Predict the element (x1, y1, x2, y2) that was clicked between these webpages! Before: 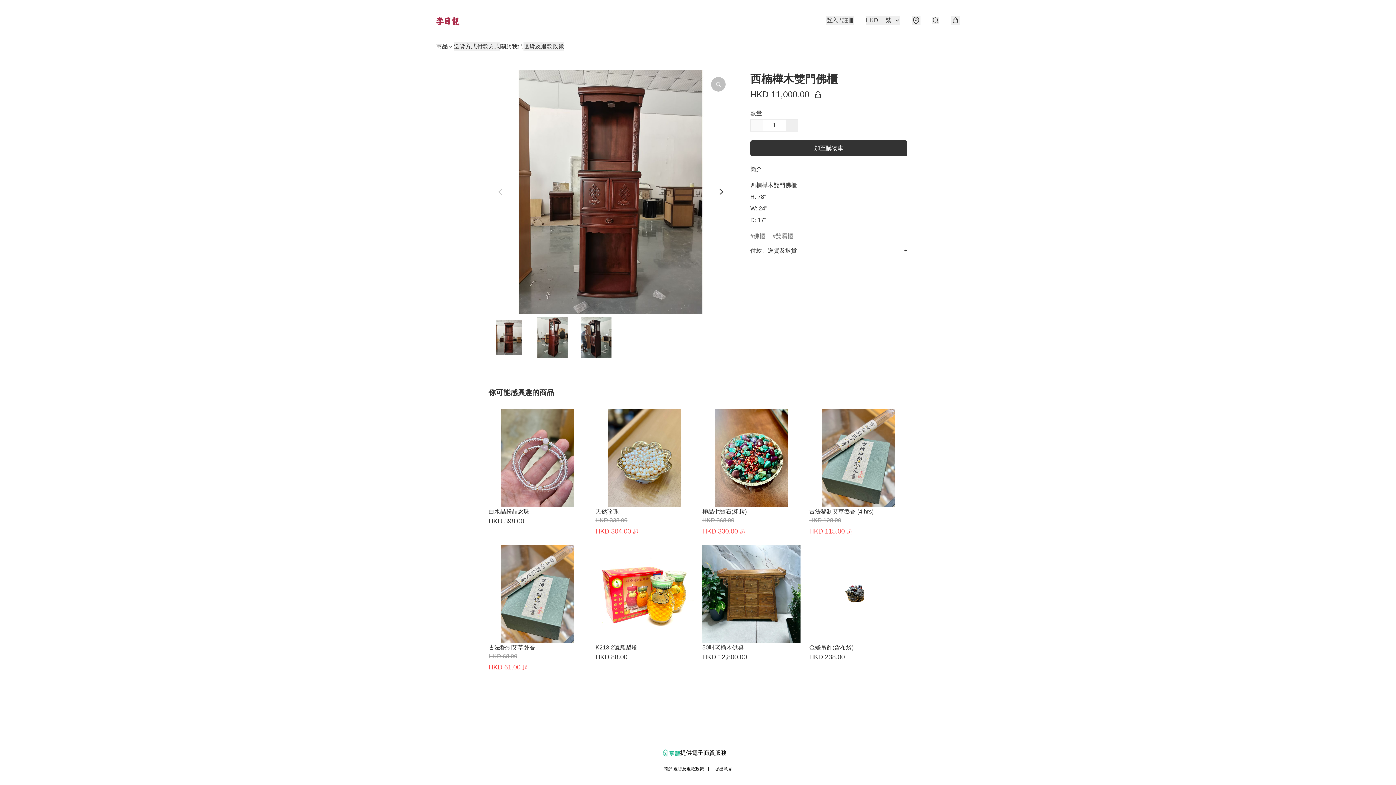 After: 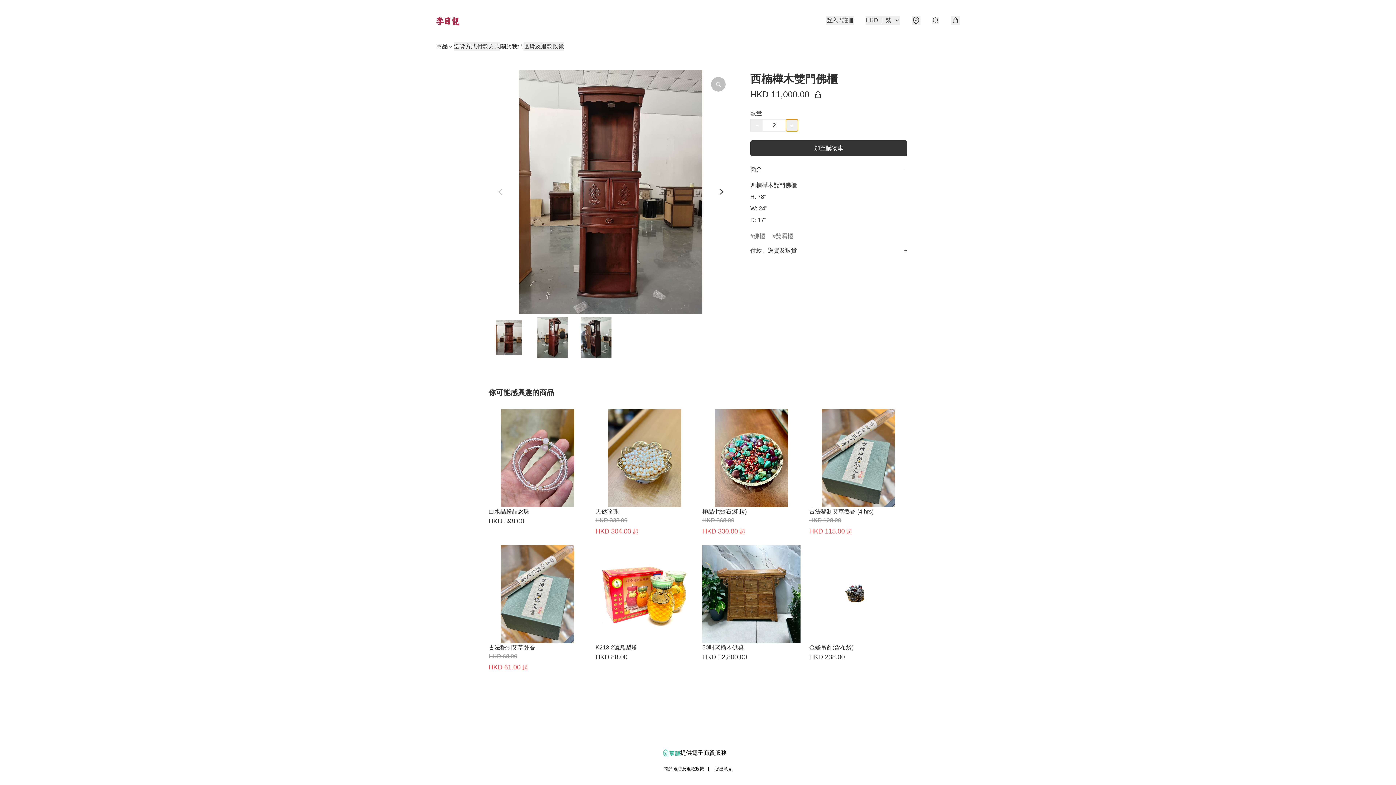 Action: bbox: (786, 119, 798, 131) label: +